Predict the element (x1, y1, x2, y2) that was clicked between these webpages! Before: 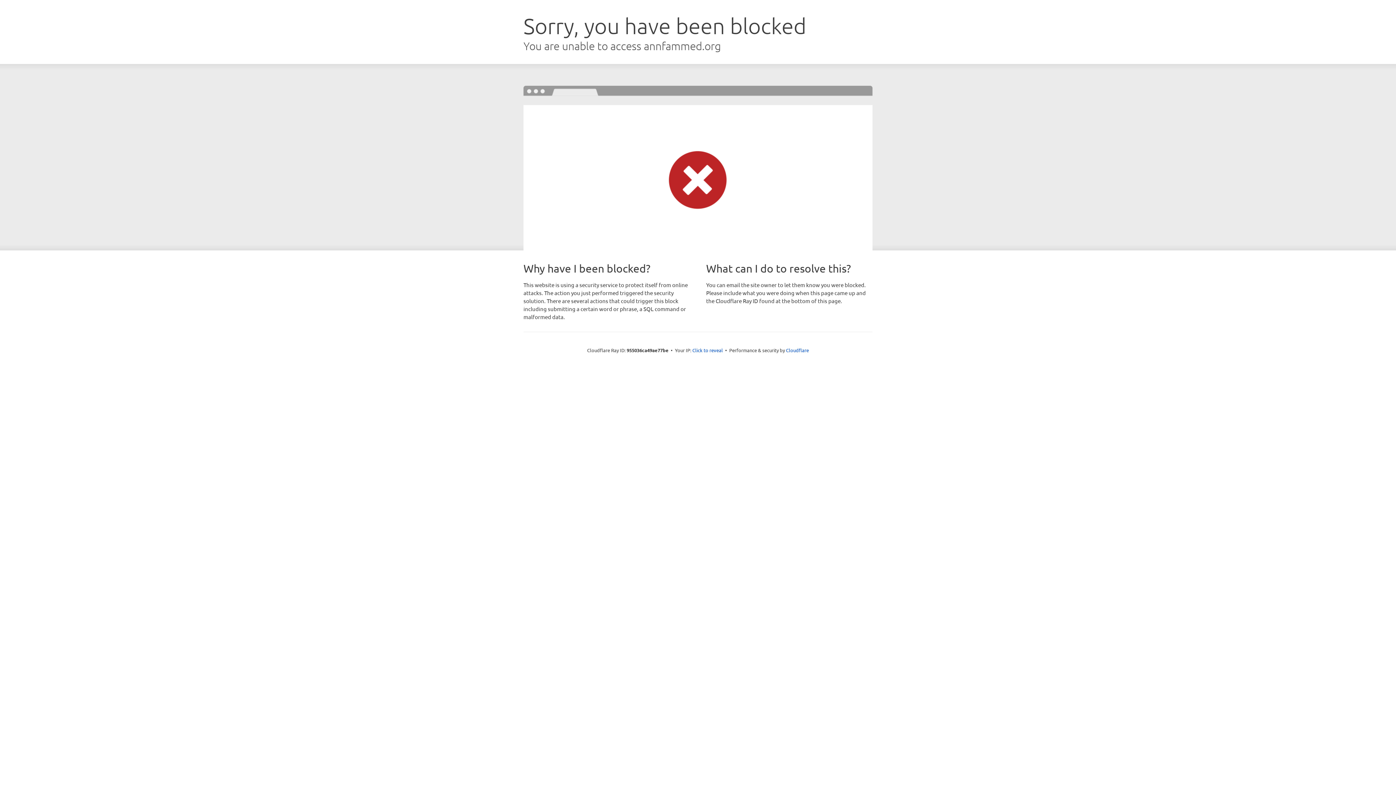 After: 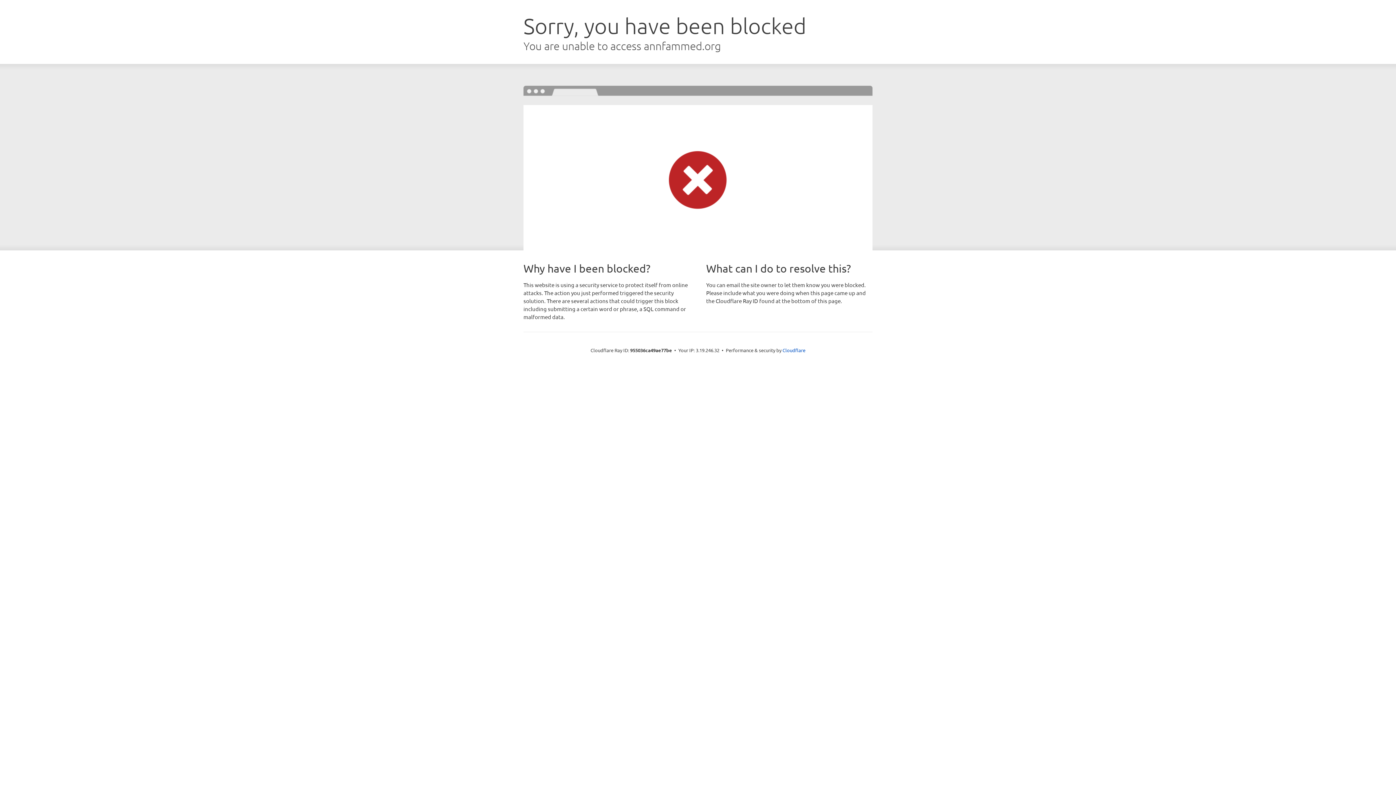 Action: label: Click to reveal bbox: (692, 346, 723, 353)